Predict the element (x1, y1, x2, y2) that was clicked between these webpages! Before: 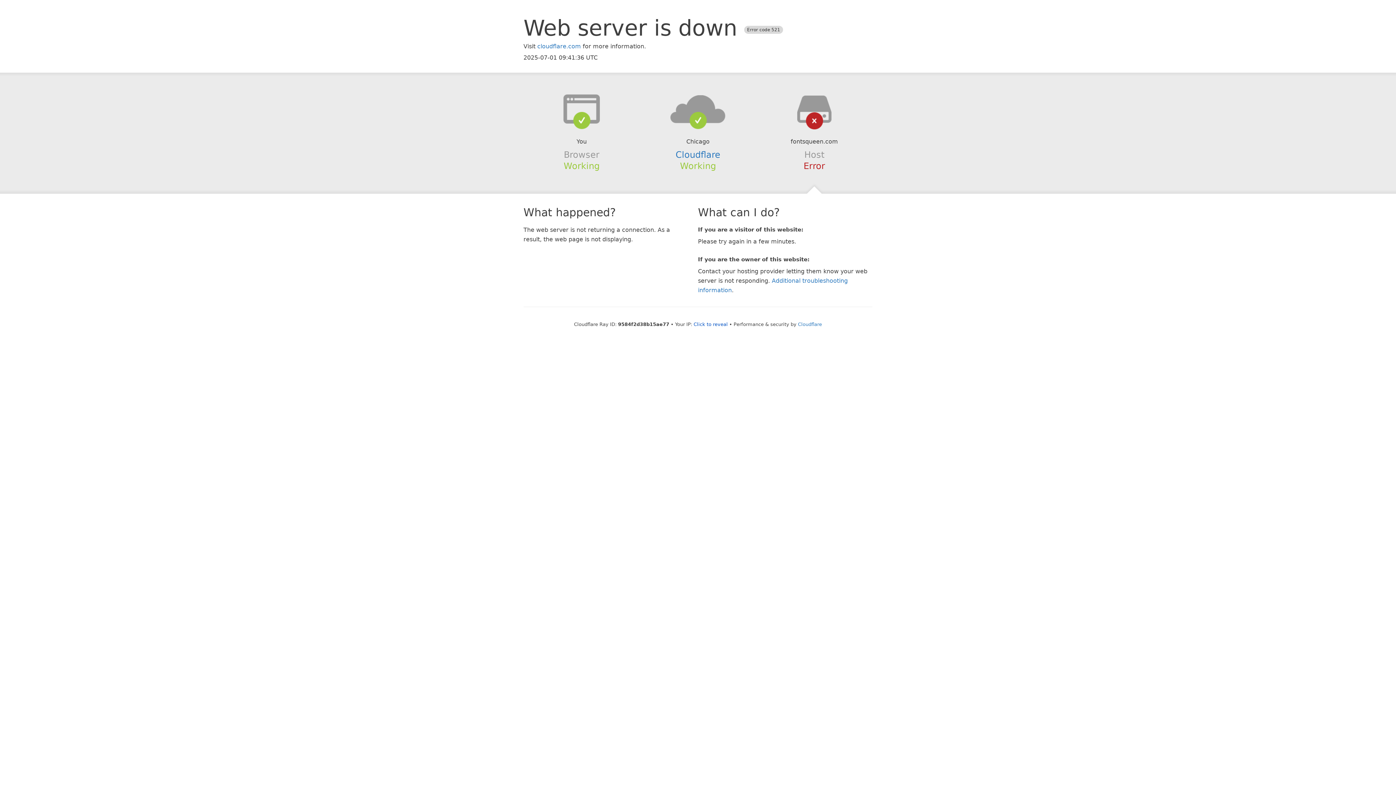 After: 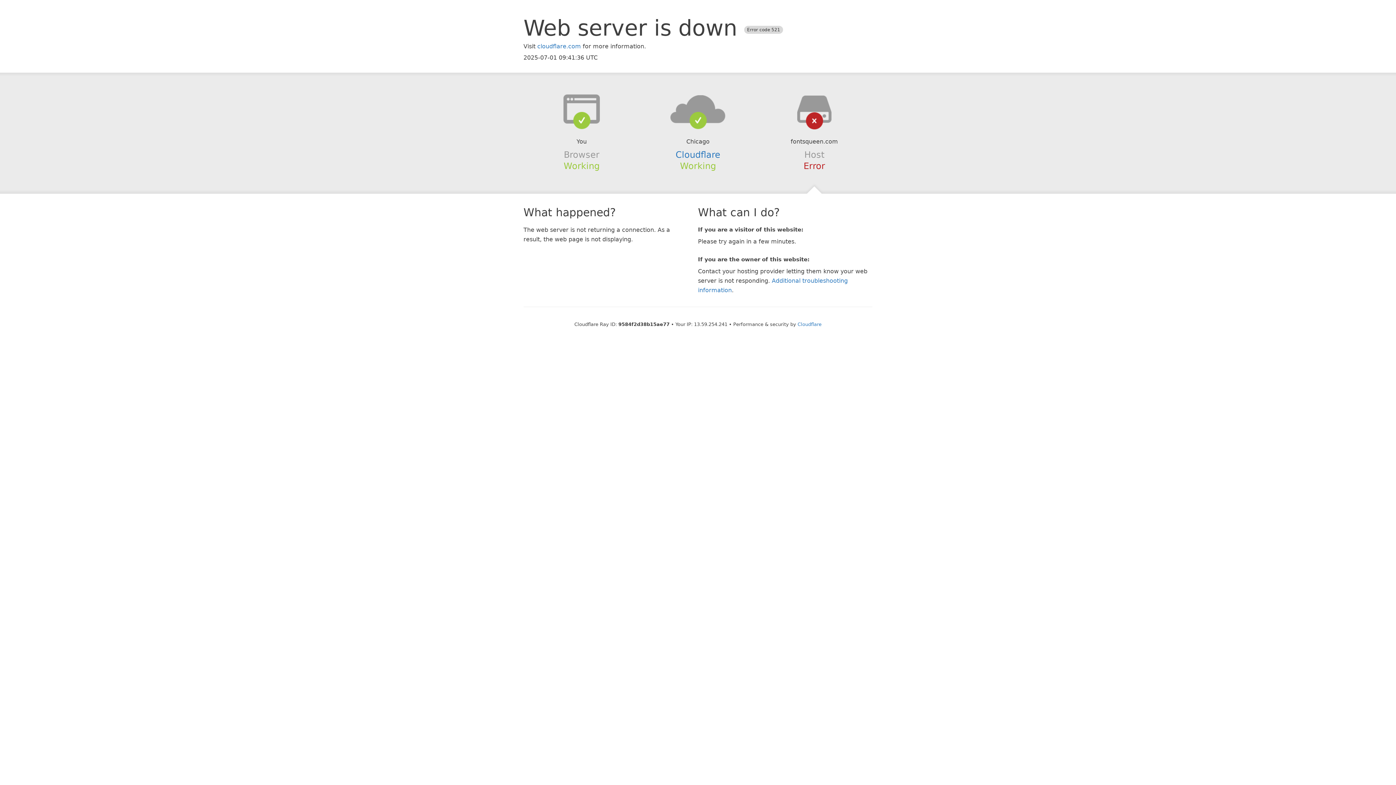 Action: bbox: (693, 321, 728, 327) label: Click to reveal